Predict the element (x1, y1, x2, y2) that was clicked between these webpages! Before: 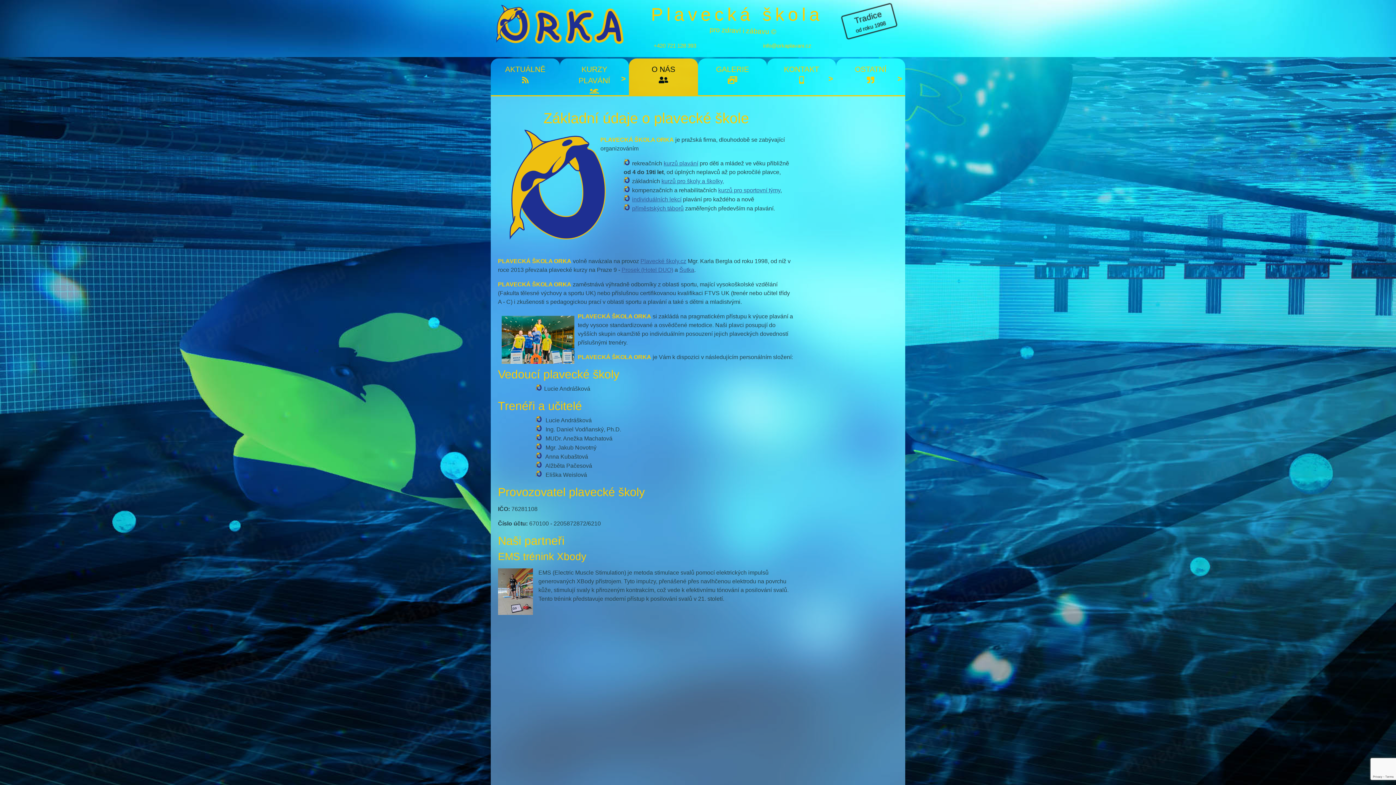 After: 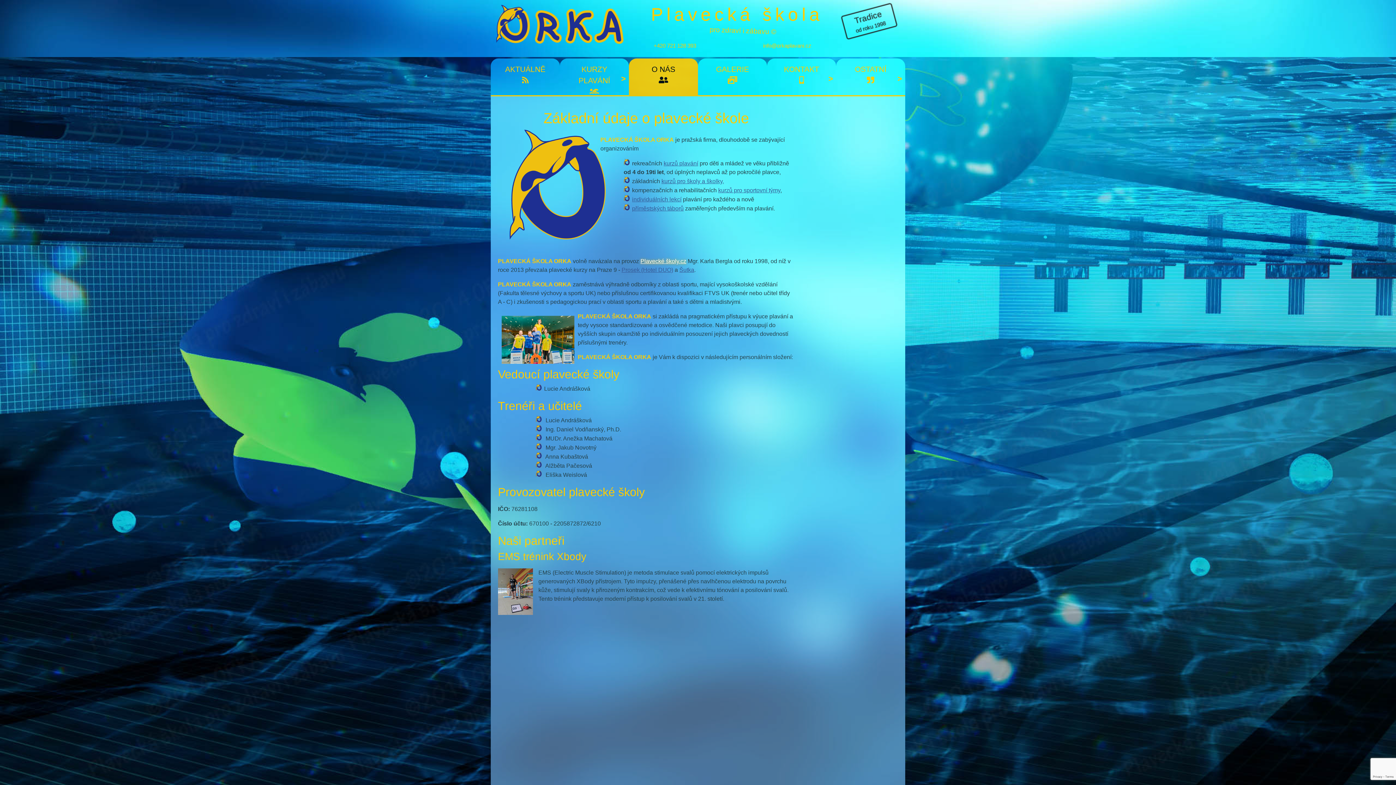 Action: label: Plavecké školy.cz bbox: (640, 258, 686, 264)